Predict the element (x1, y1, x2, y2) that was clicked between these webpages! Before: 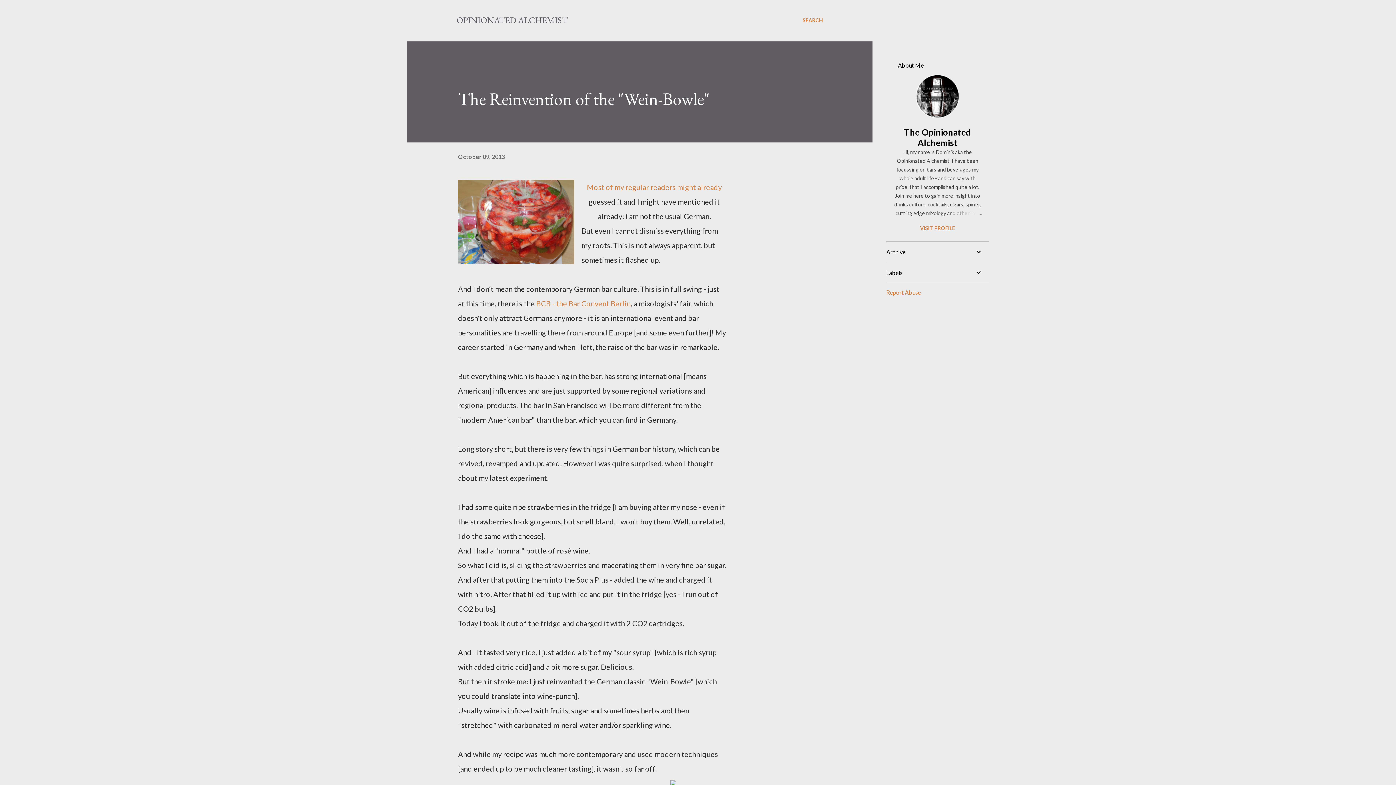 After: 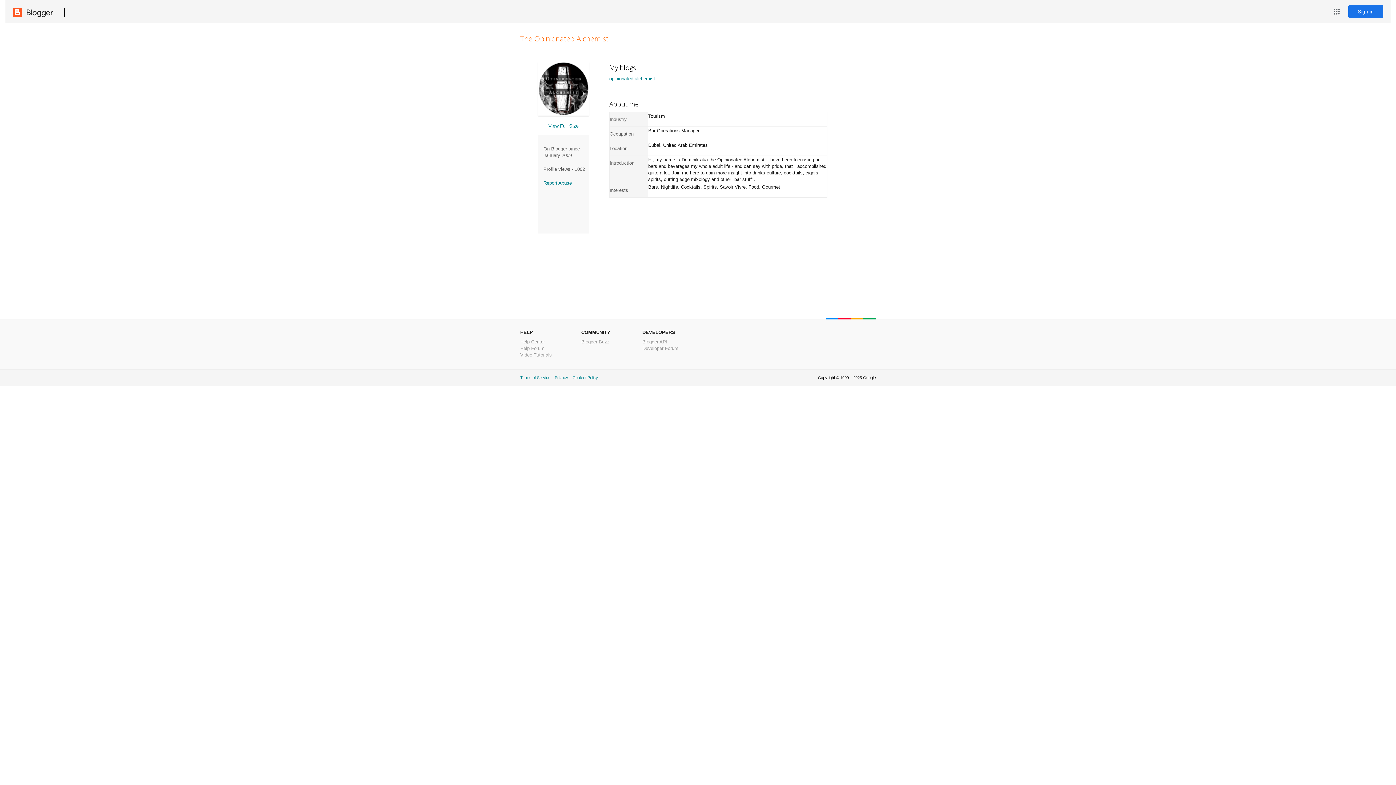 Action: bbox: (886, 126, 989, 148) label: The Opinionated Alchemist